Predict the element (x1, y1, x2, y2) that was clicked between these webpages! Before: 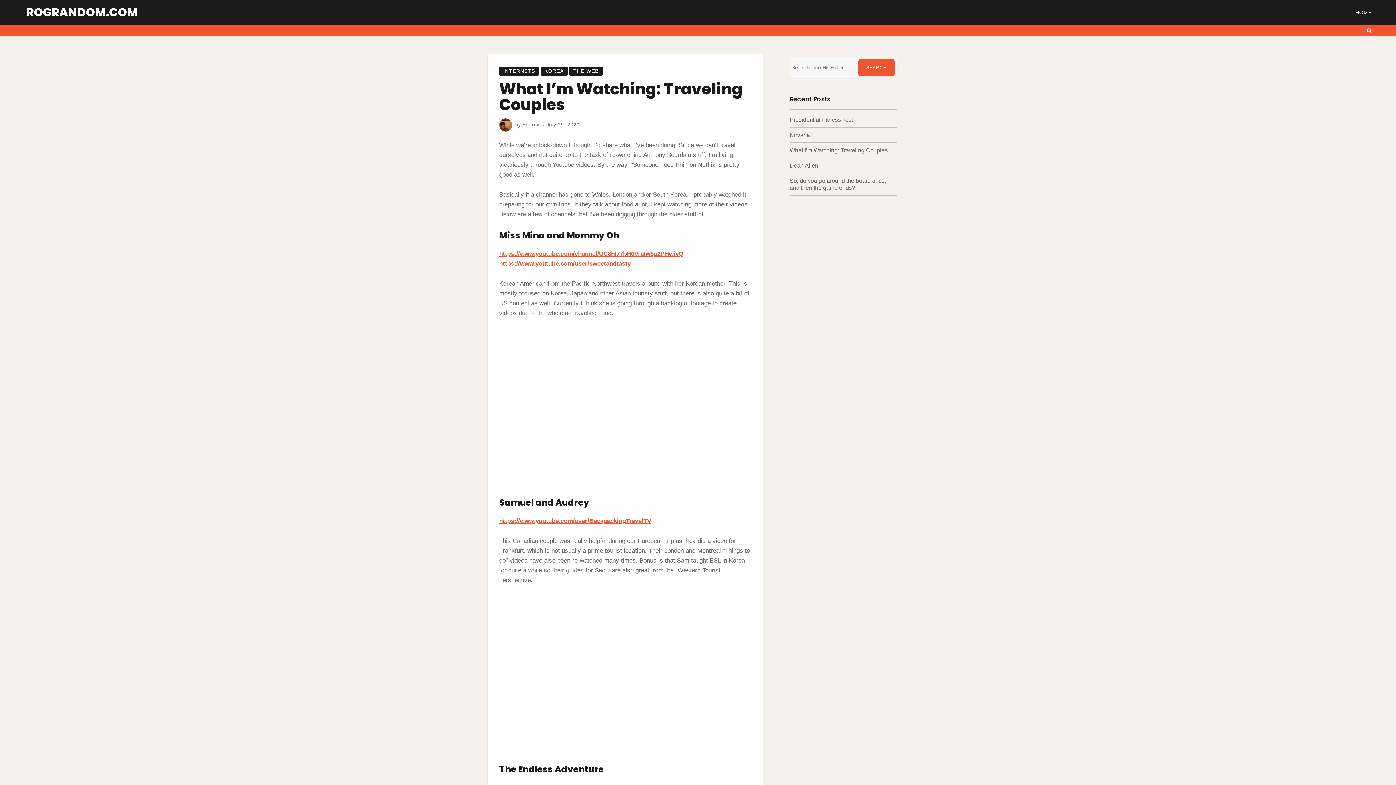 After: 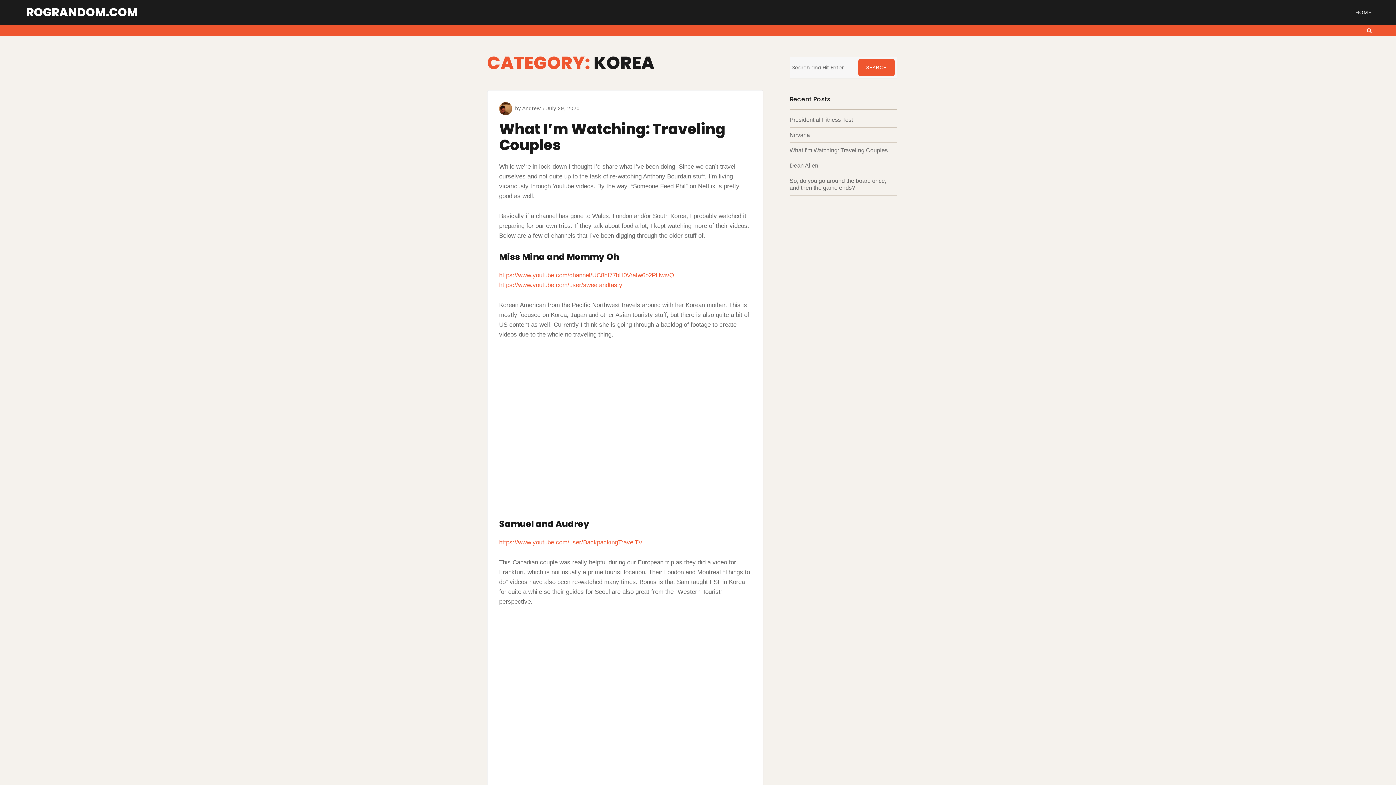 Action: label: KOREA bbox: (540, 66, 568, 75)